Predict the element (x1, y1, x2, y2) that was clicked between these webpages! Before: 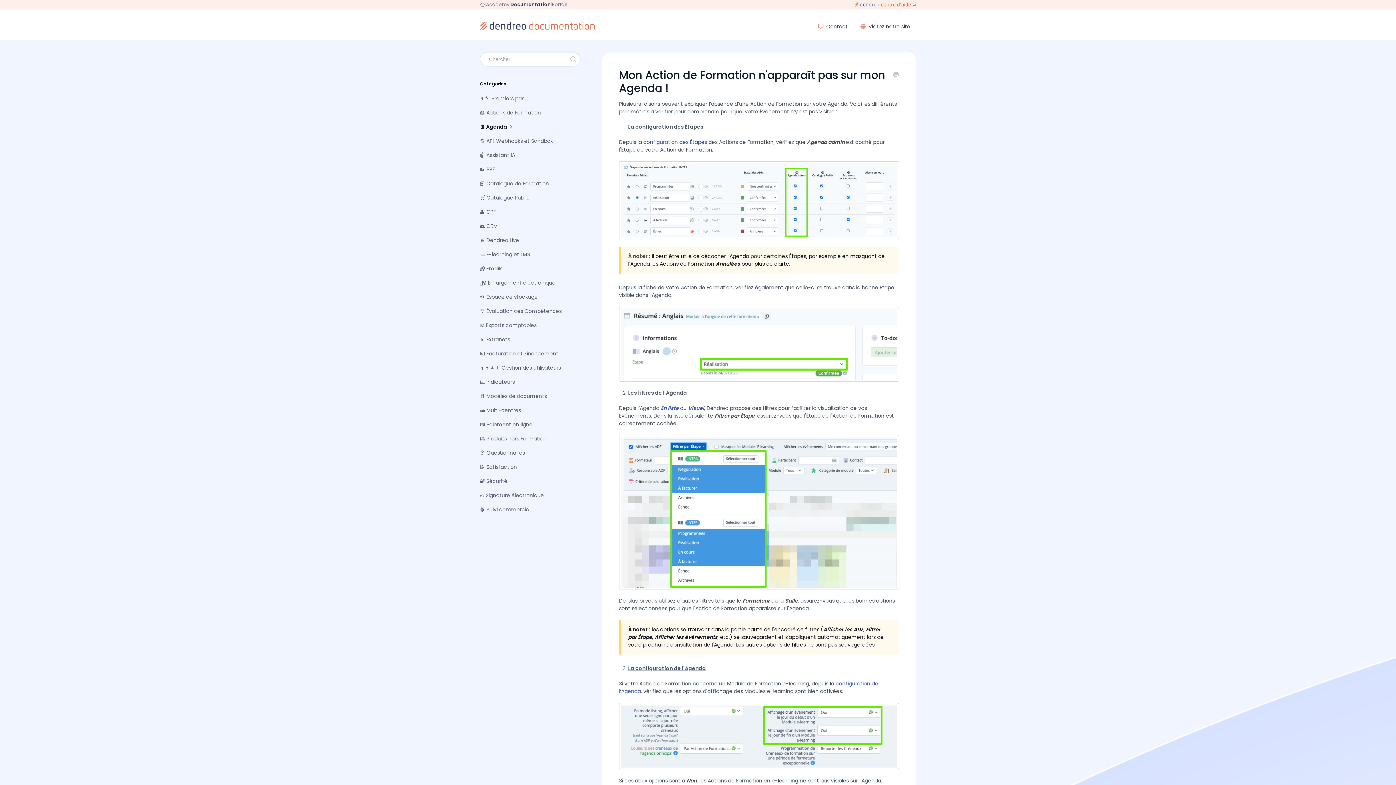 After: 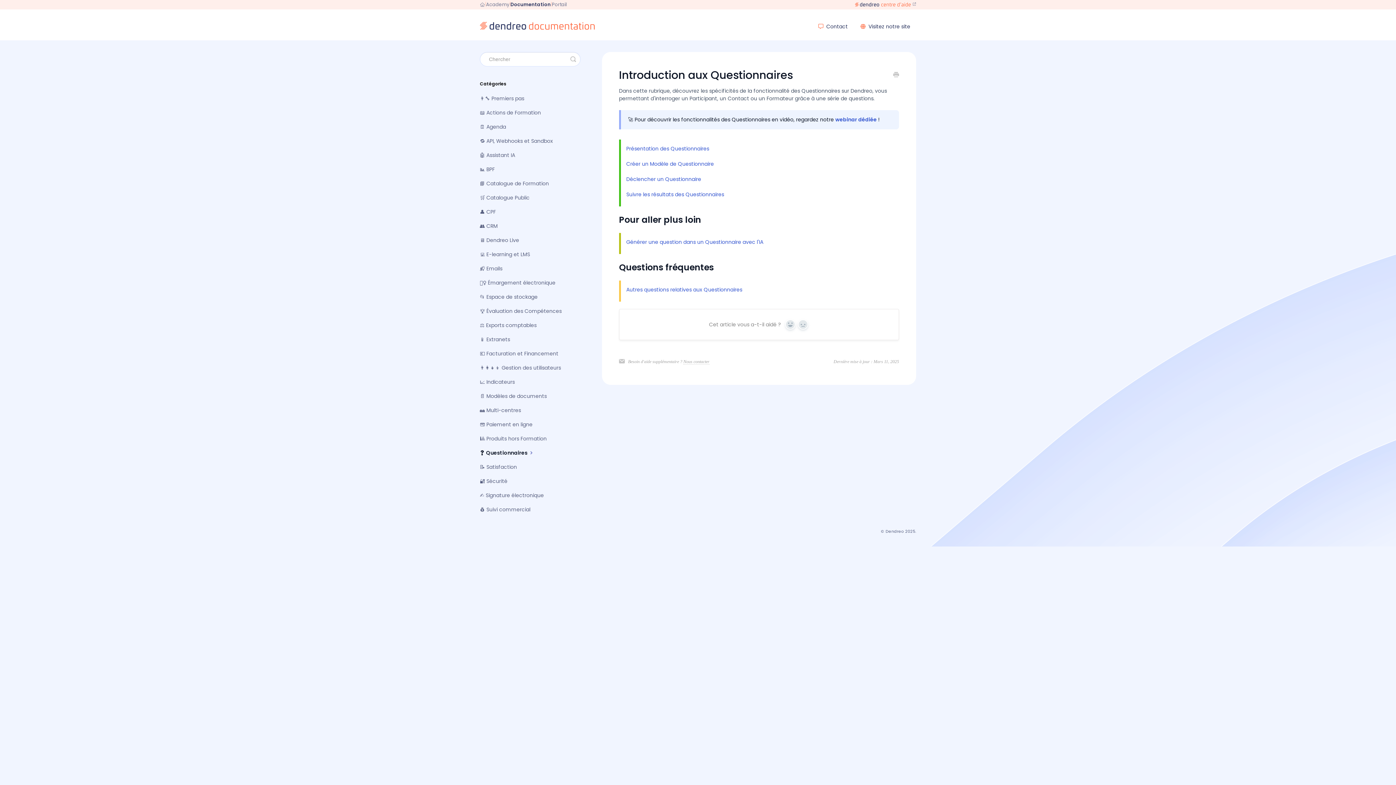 Action: label: ❓ Questionnaires bbox: (480, 446, 530, 459)